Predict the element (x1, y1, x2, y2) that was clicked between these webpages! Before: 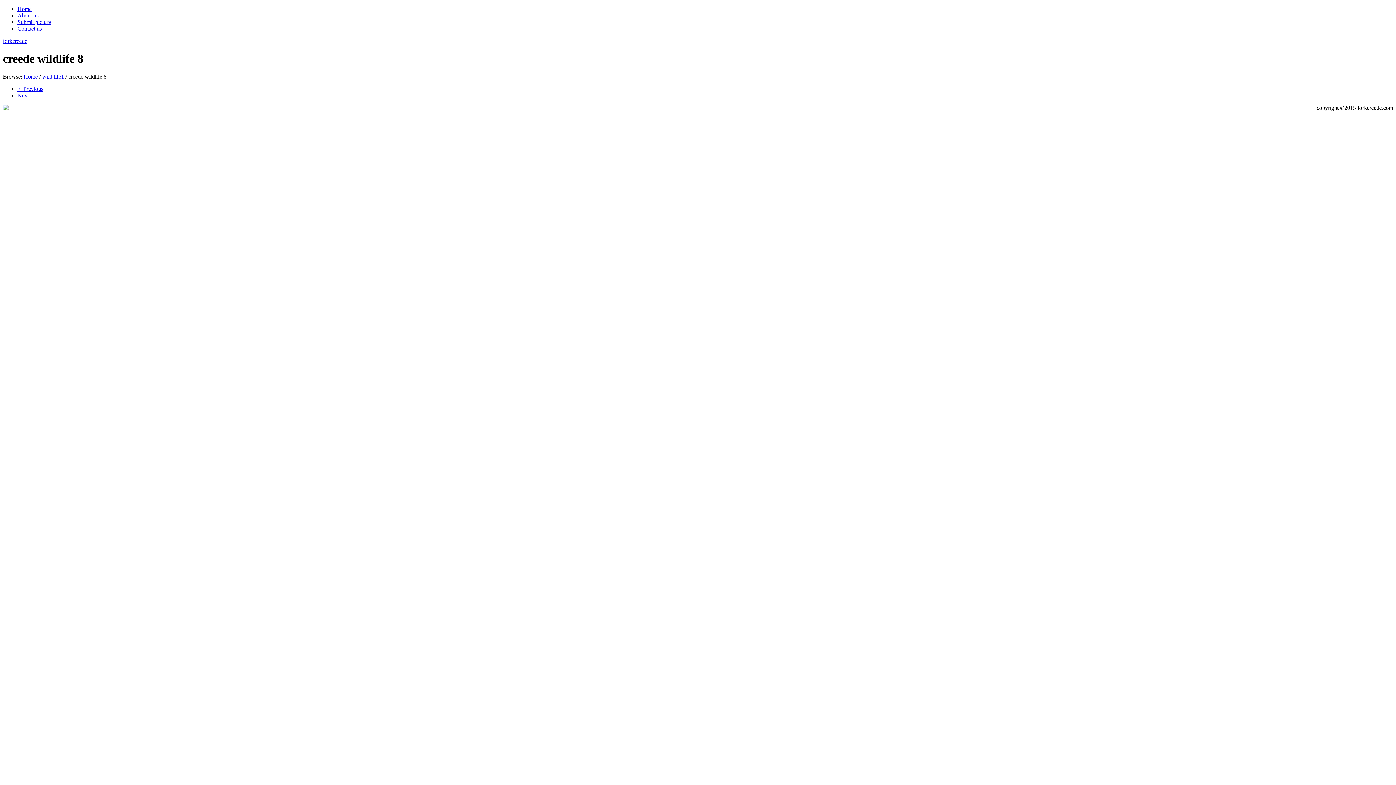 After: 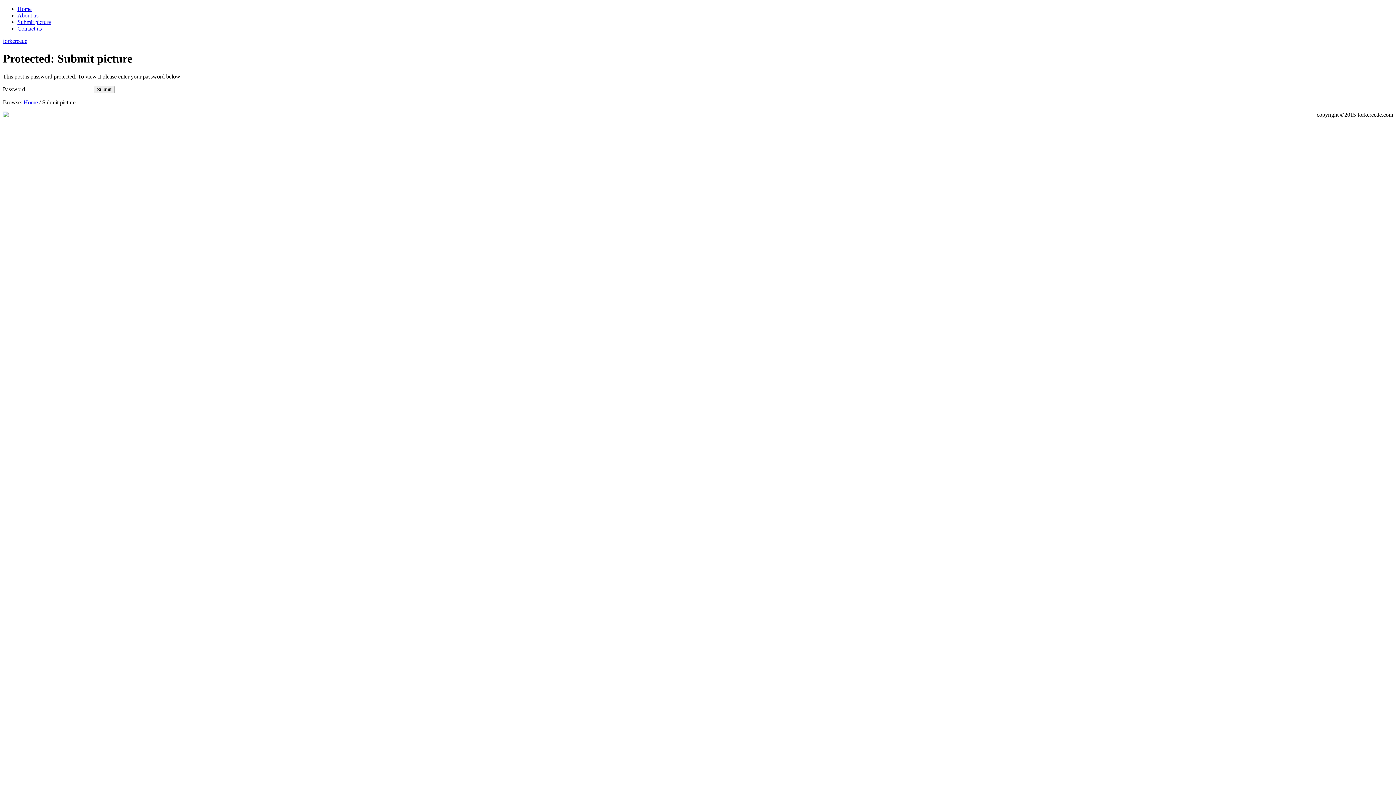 Action: label: Submit picture bbox: (17, 18, 50, 25)